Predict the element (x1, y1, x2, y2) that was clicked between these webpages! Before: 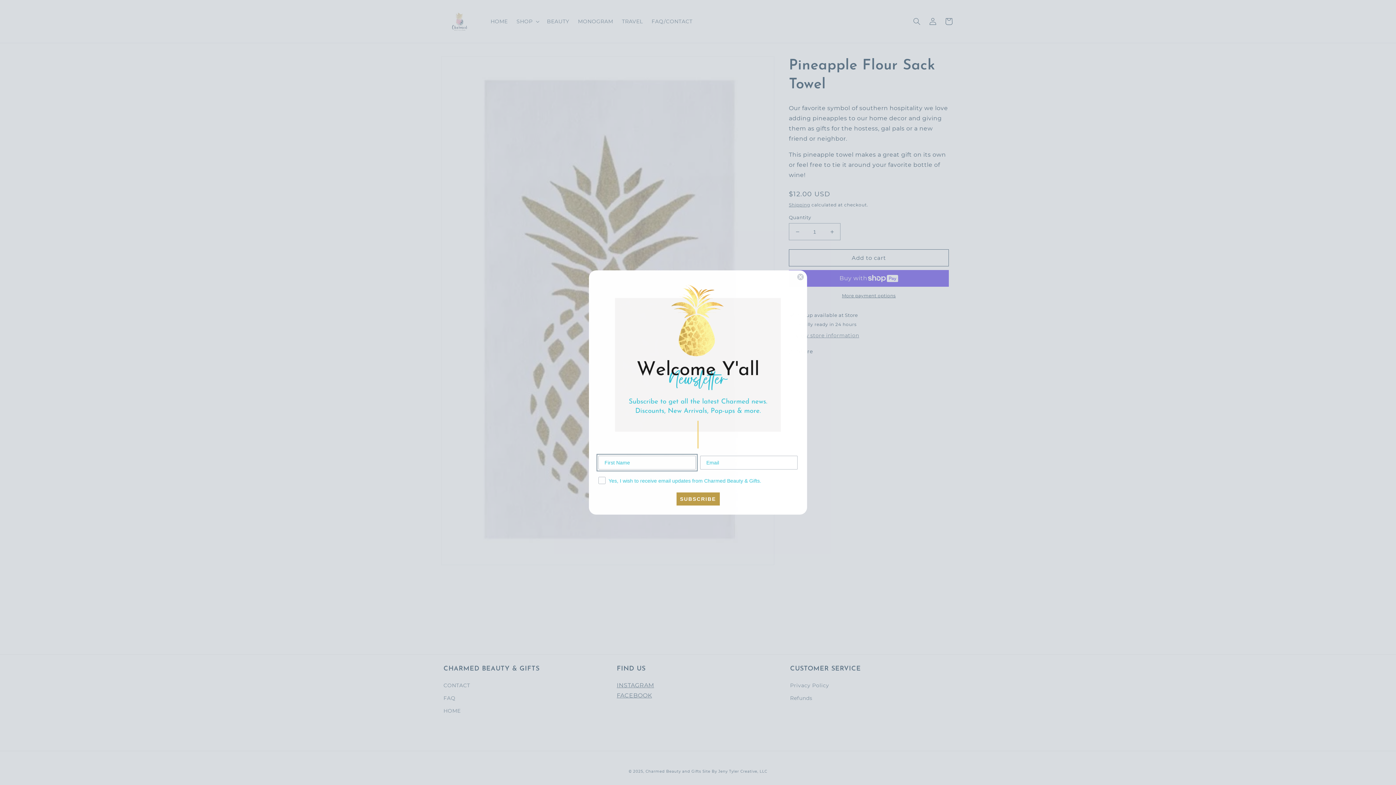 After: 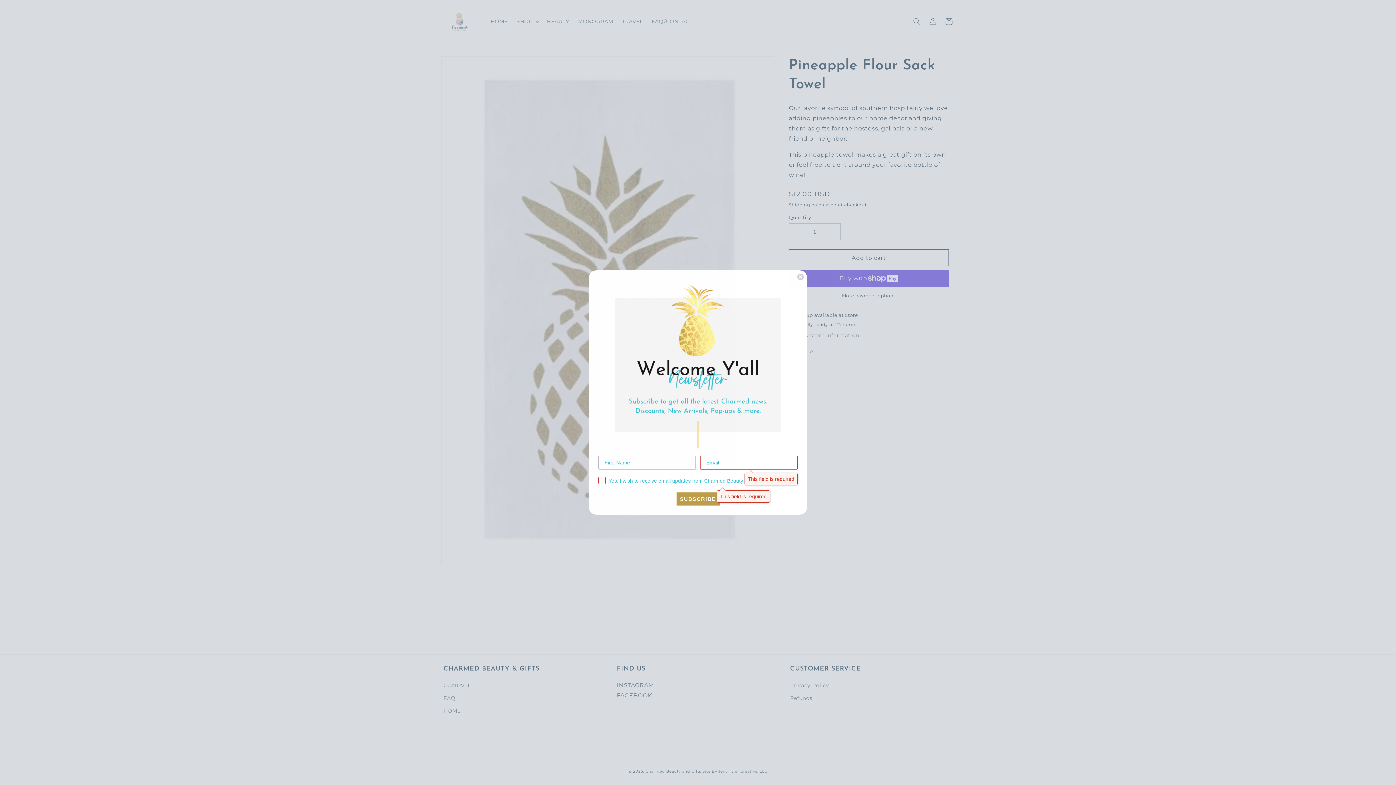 Action: label: SUBSCRIBE bbox: (676, 492, 719, 505)